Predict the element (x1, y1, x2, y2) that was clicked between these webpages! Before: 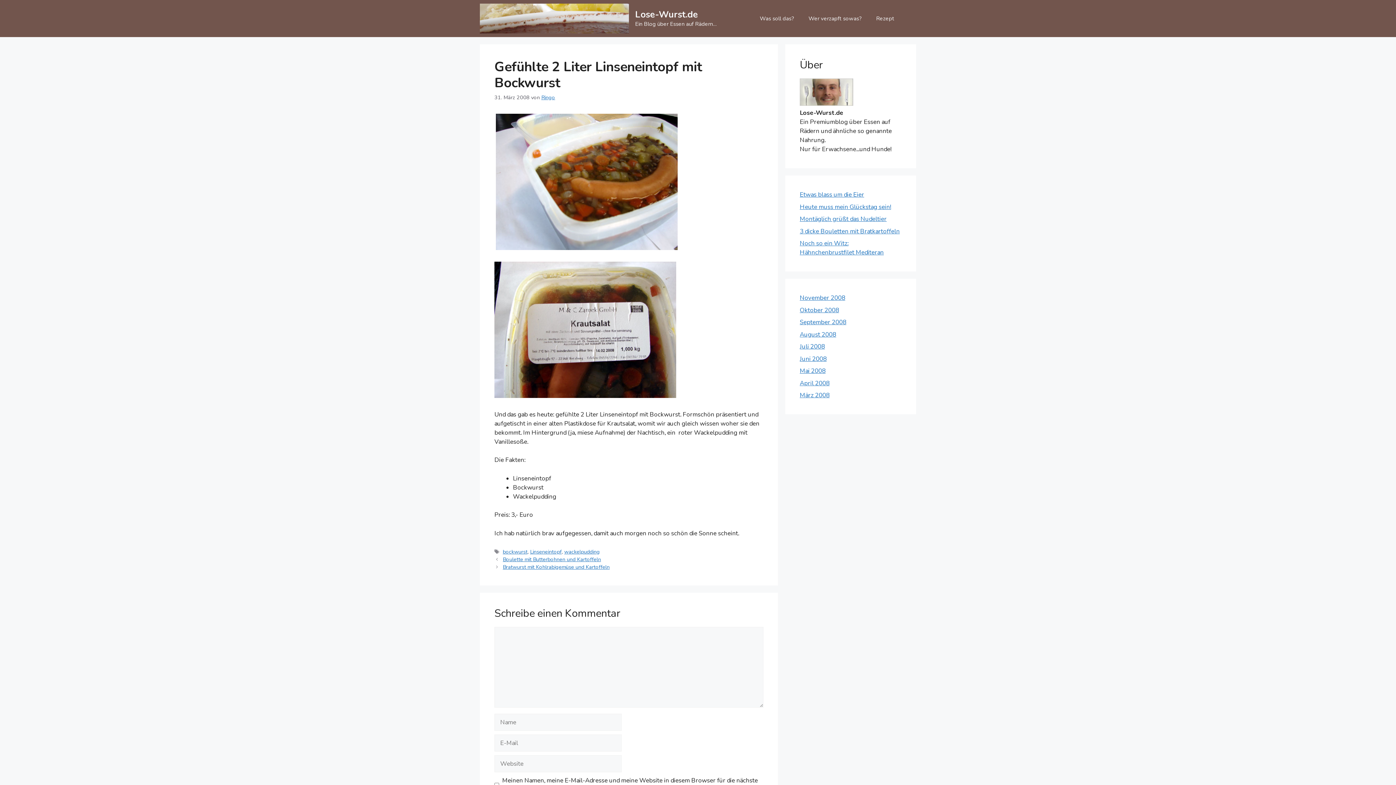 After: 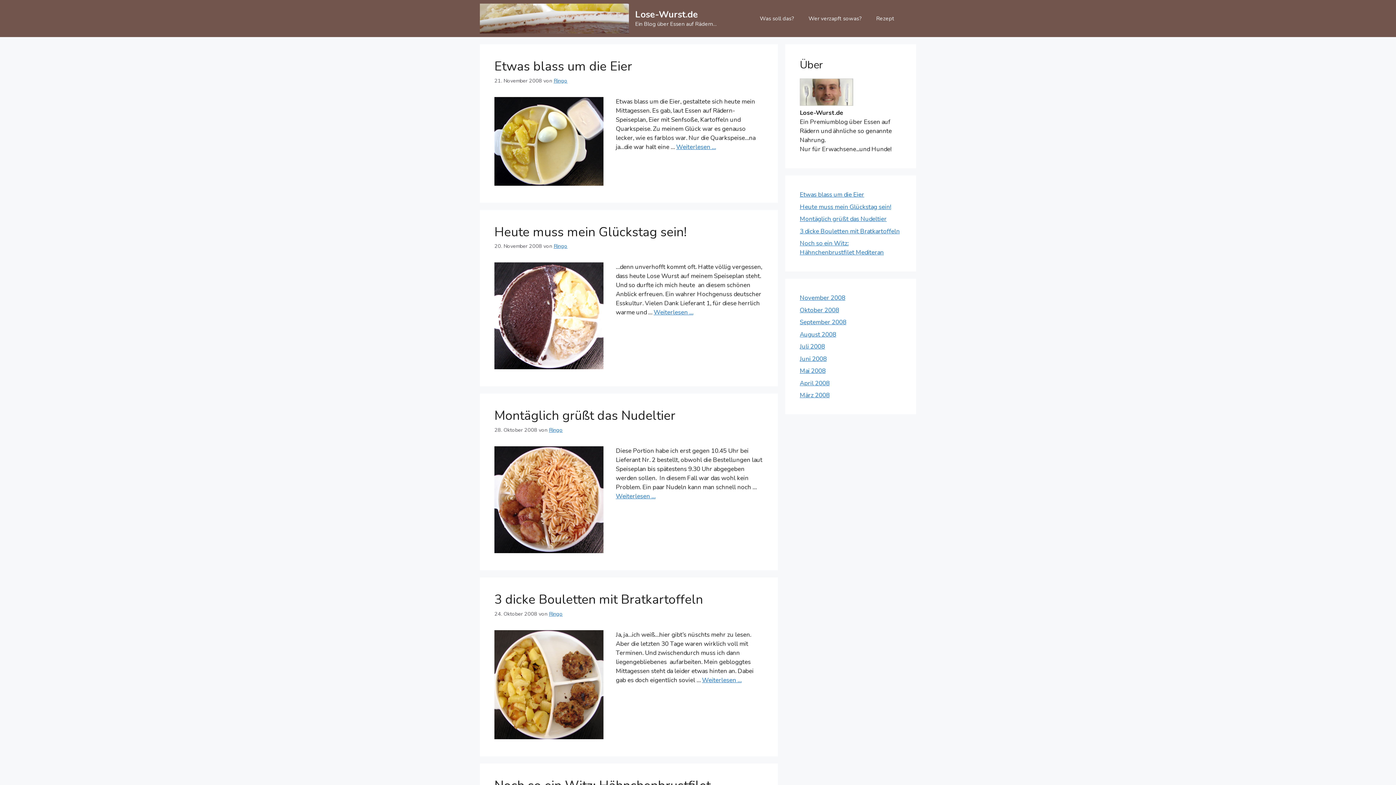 Action: bbox: (480, 13, 629, 22)